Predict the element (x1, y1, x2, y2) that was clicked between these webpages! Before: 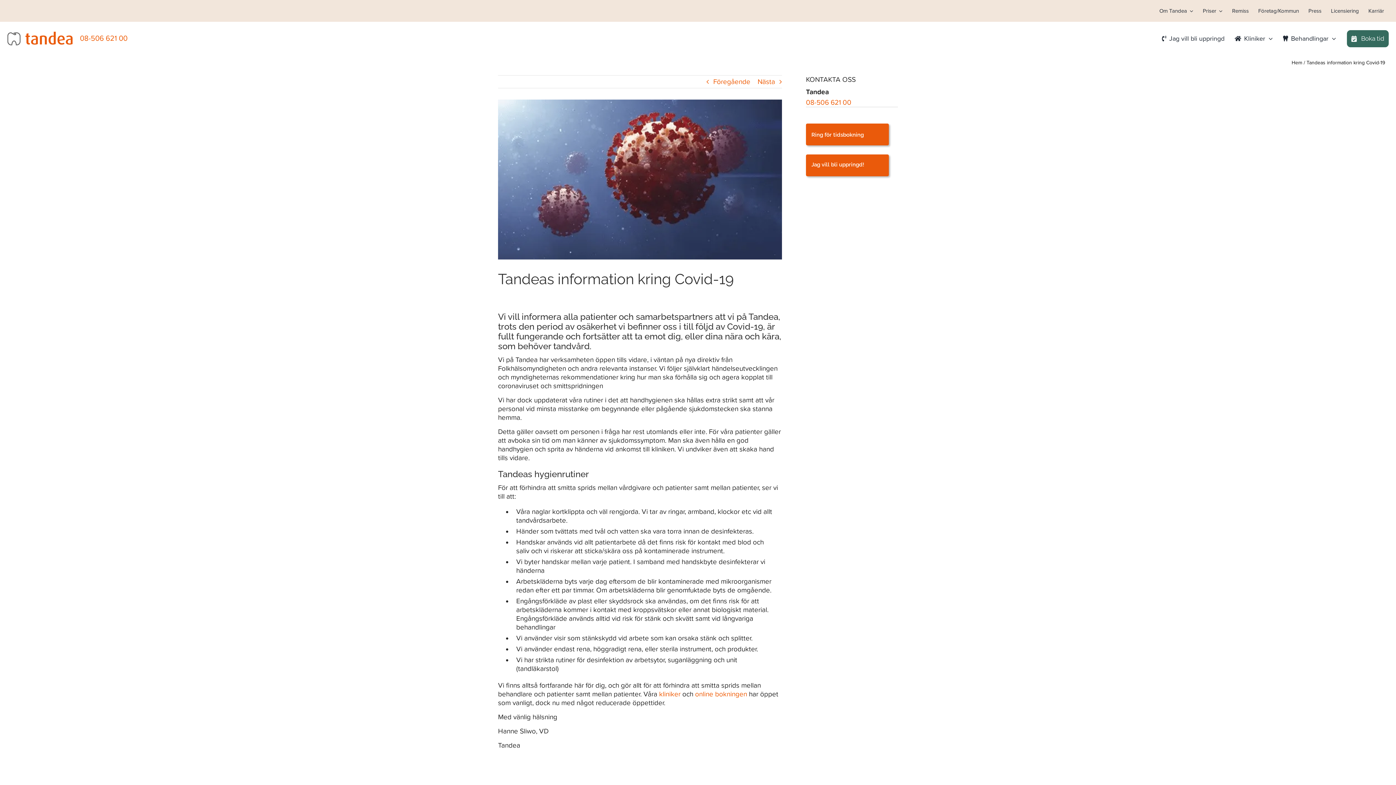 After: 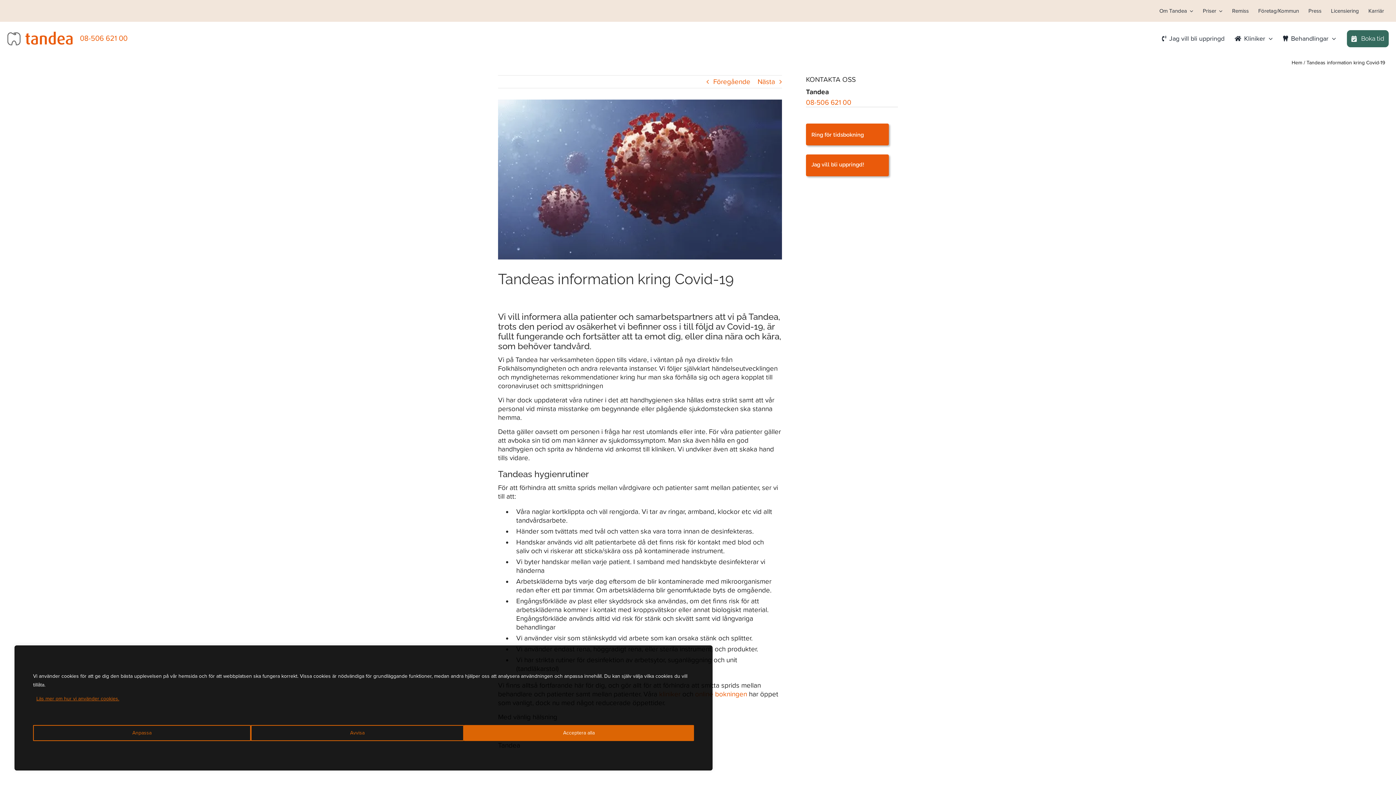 Action: label: Jag vill bli uppringd! bbox: (811, 161, 864, 168)